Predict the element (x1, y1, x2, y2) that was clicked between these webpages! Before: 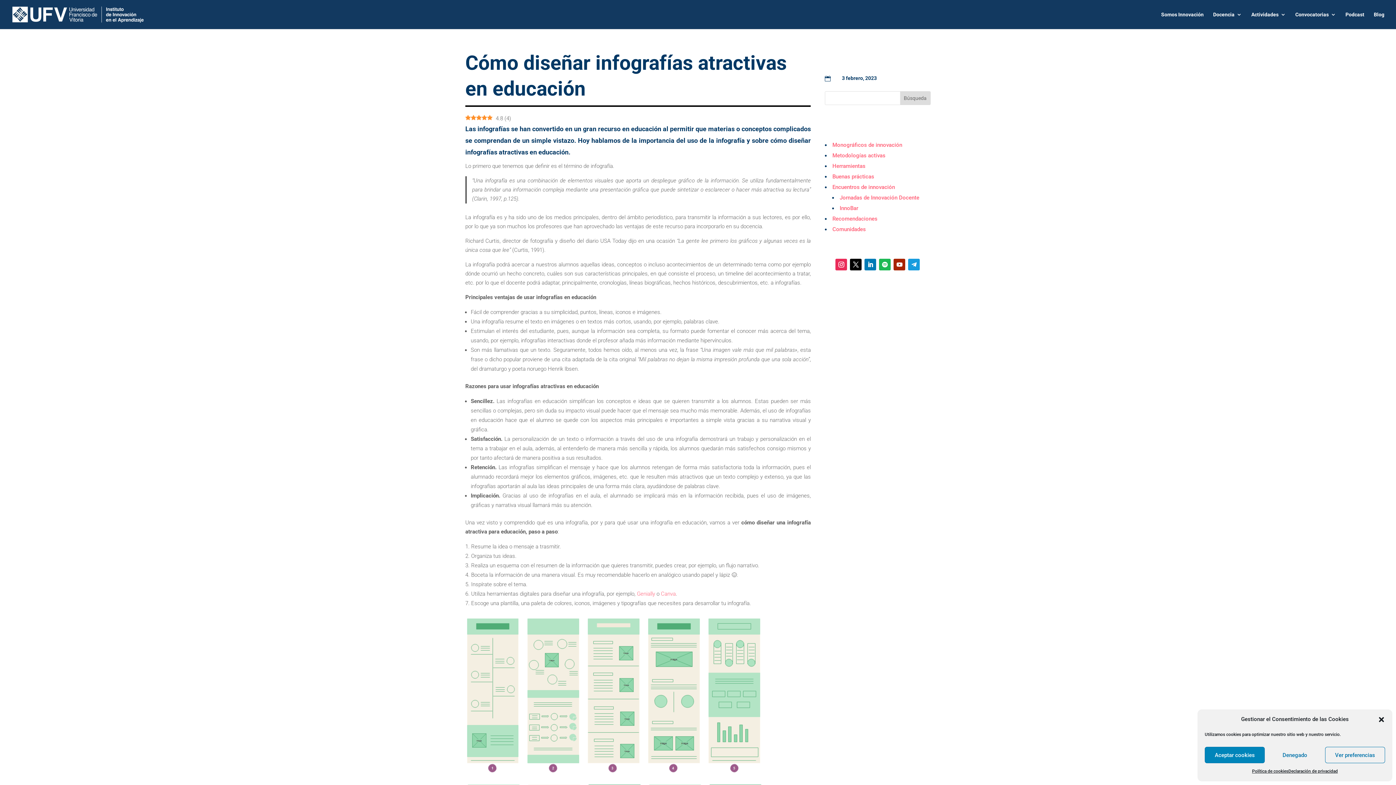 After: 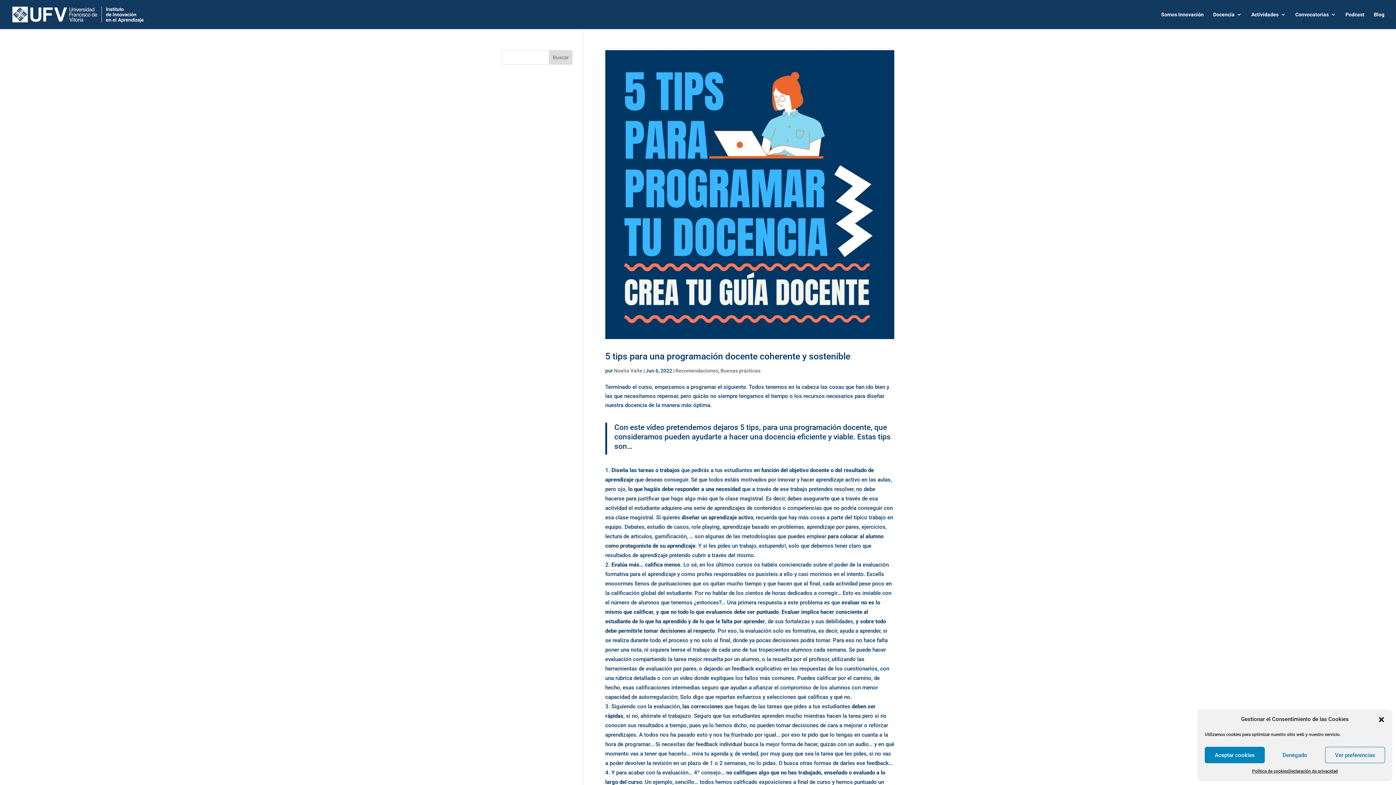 Action: bbox: (832, 173, 874, 179) label: Buenas prácticas